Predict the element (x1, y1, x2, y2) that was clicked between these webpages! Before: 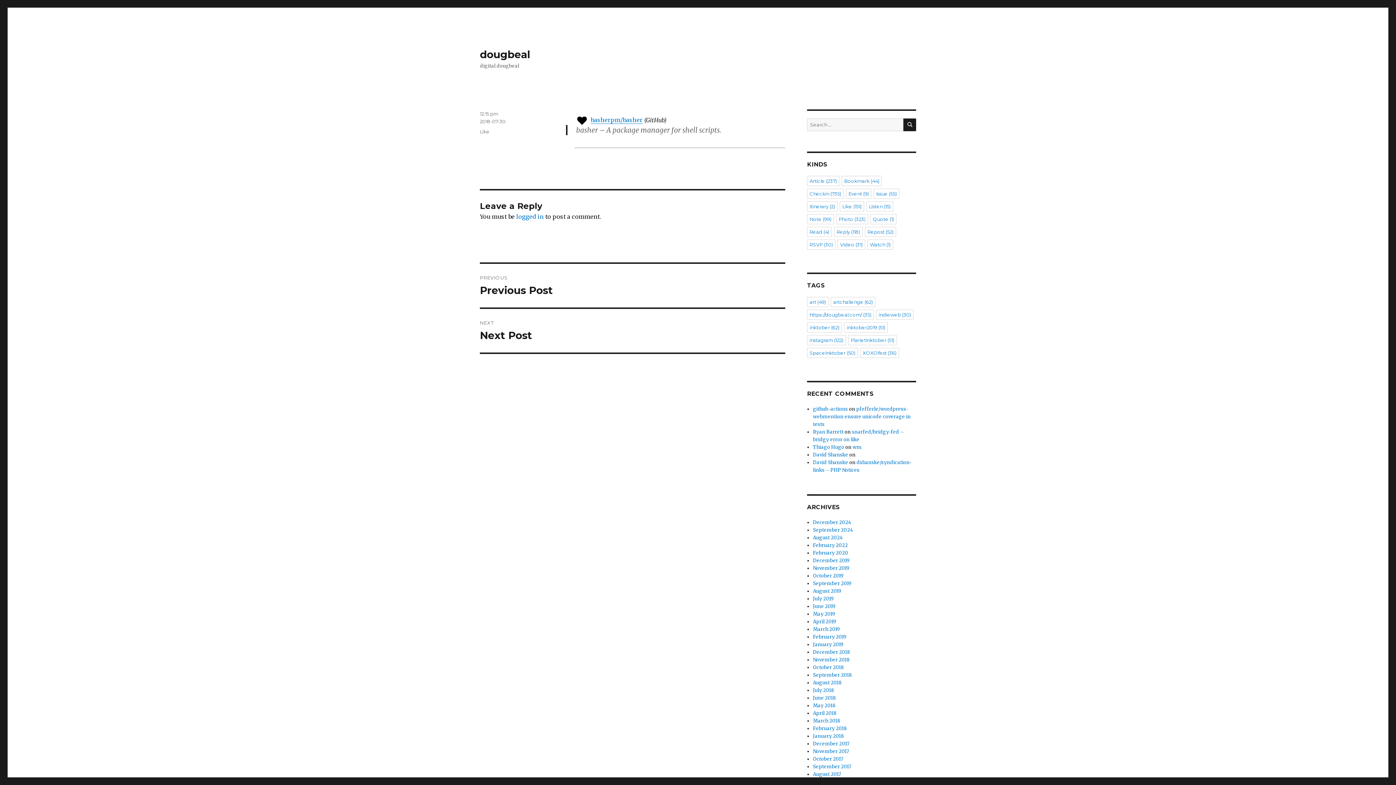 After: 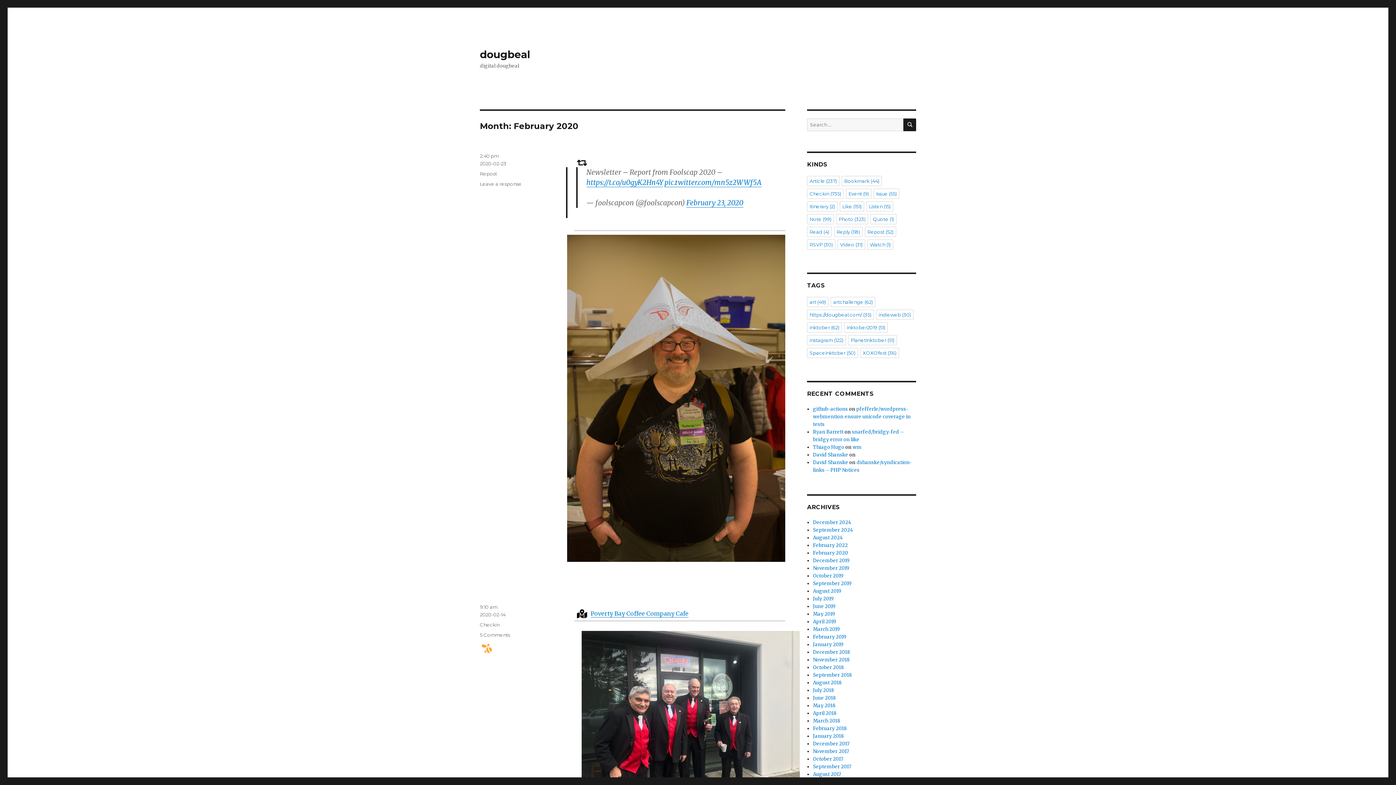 Action: bbox: (813, 550, 848, 556) label: February 2020